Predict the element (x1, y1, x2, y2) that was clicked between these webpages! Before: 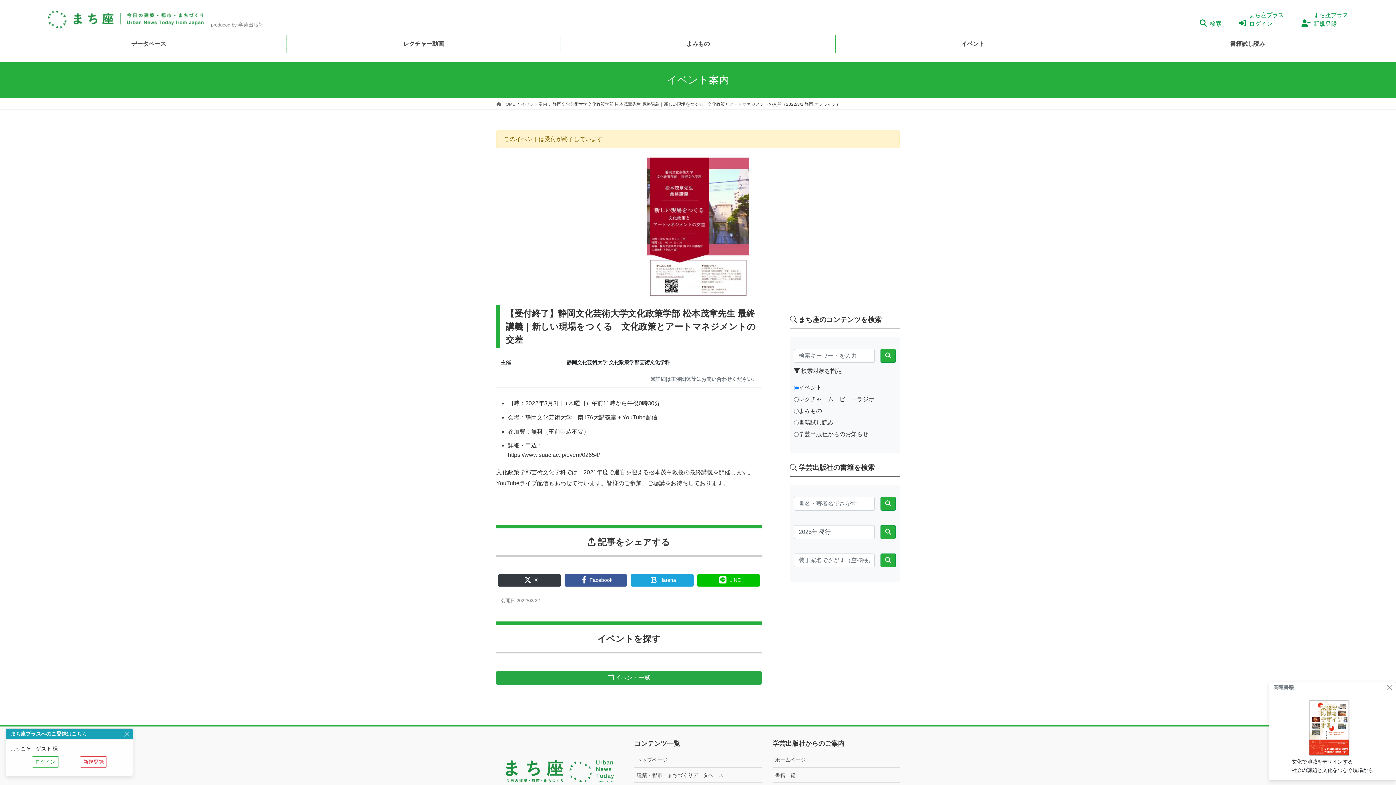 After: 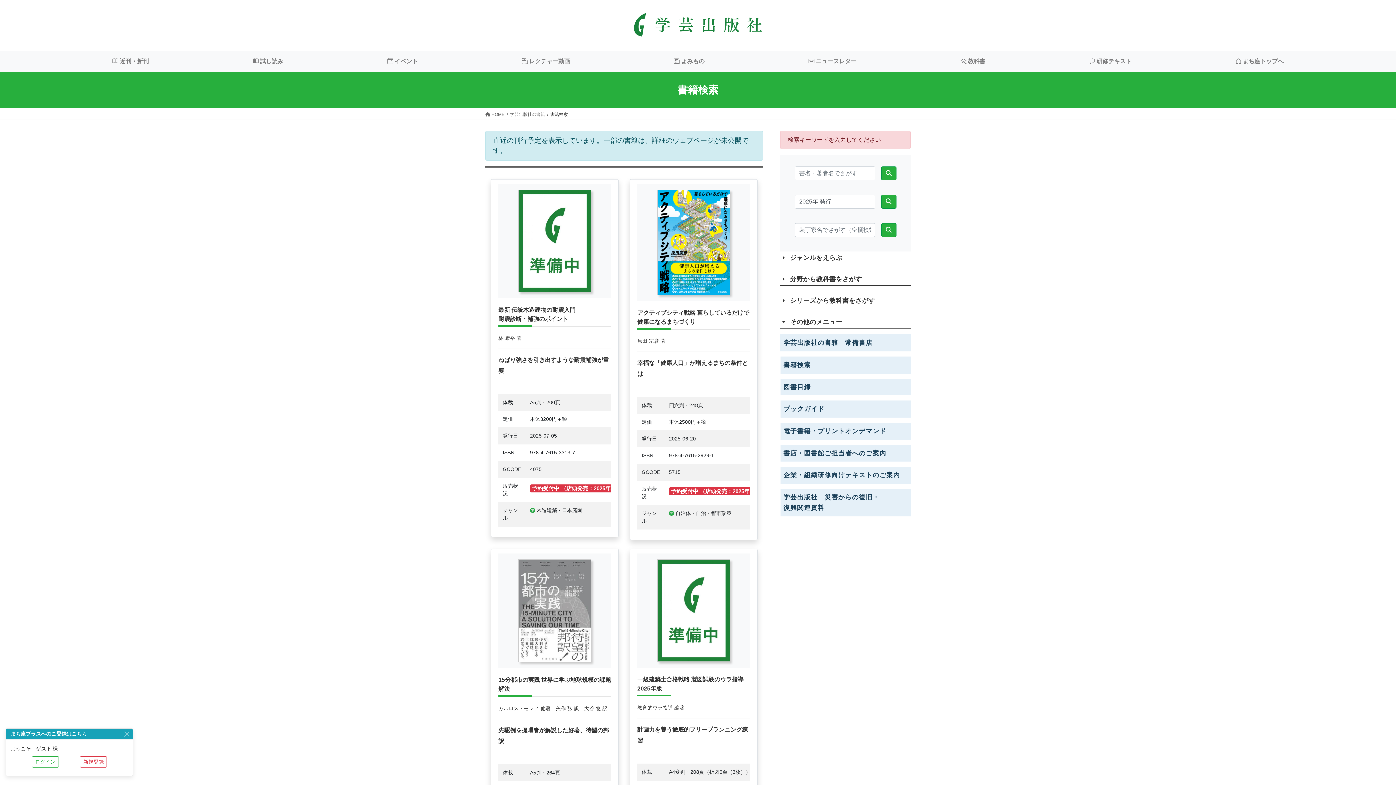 Action: bbox: (880, 497, 896, 510) label: 検索